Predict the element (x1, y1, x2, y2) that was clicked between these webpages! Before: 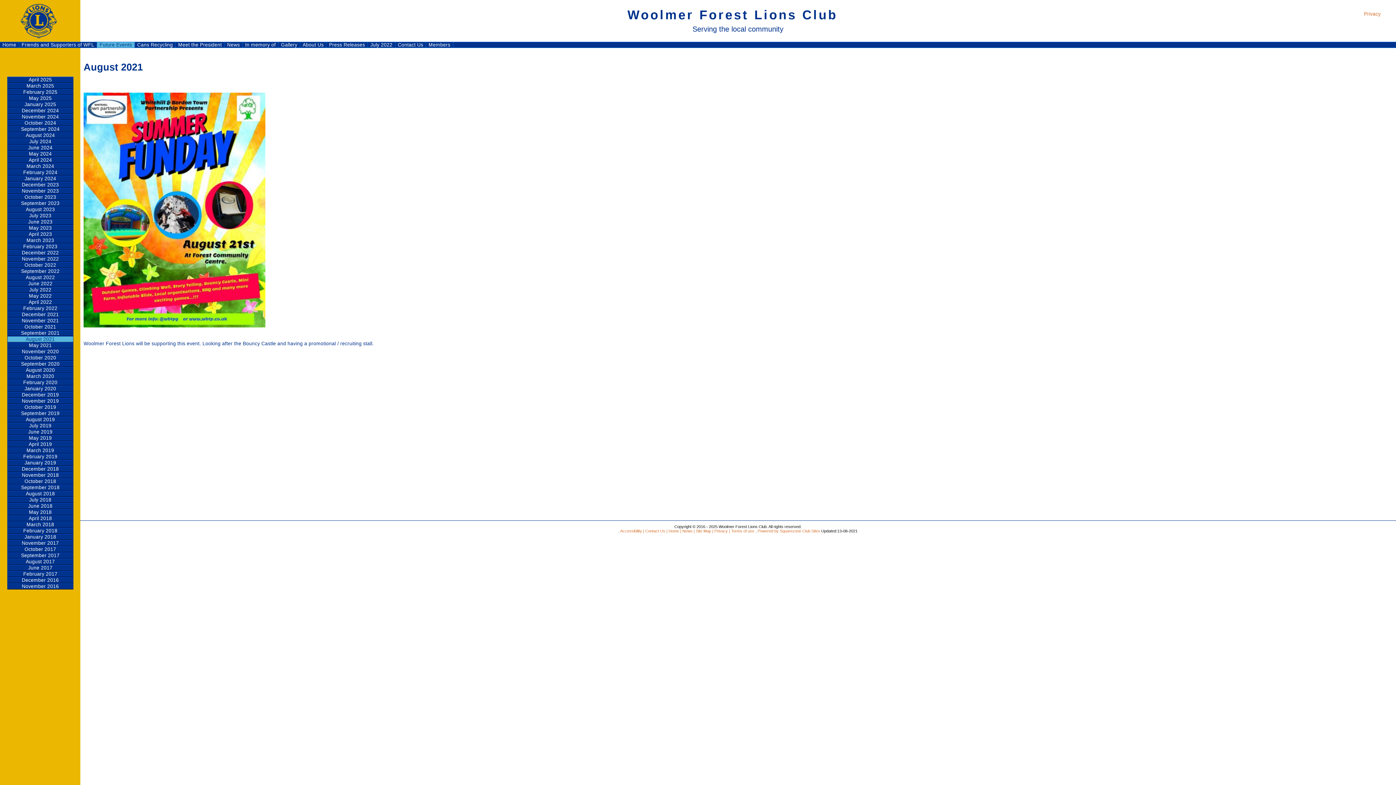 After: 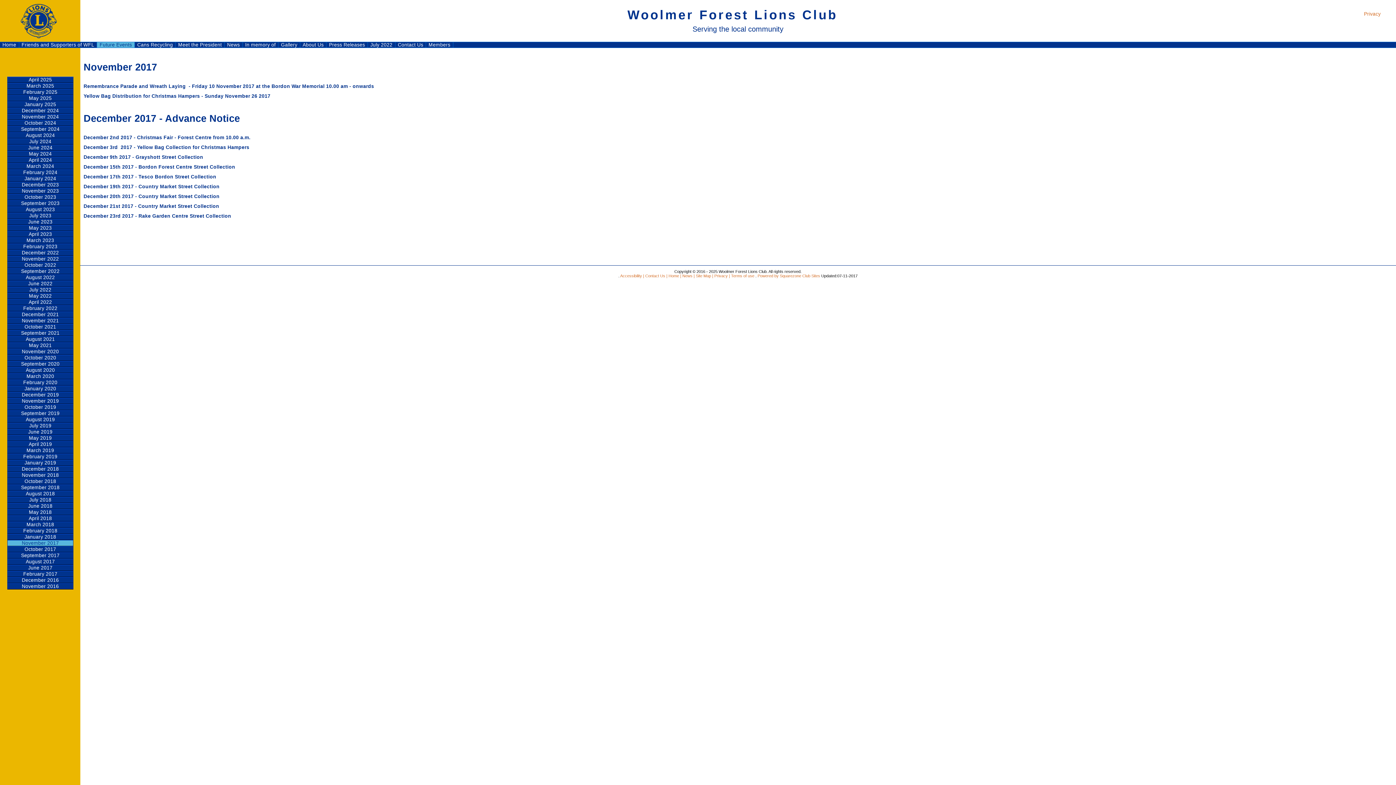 Action: bbox: (7, 540, 73, 546) label: November 2017